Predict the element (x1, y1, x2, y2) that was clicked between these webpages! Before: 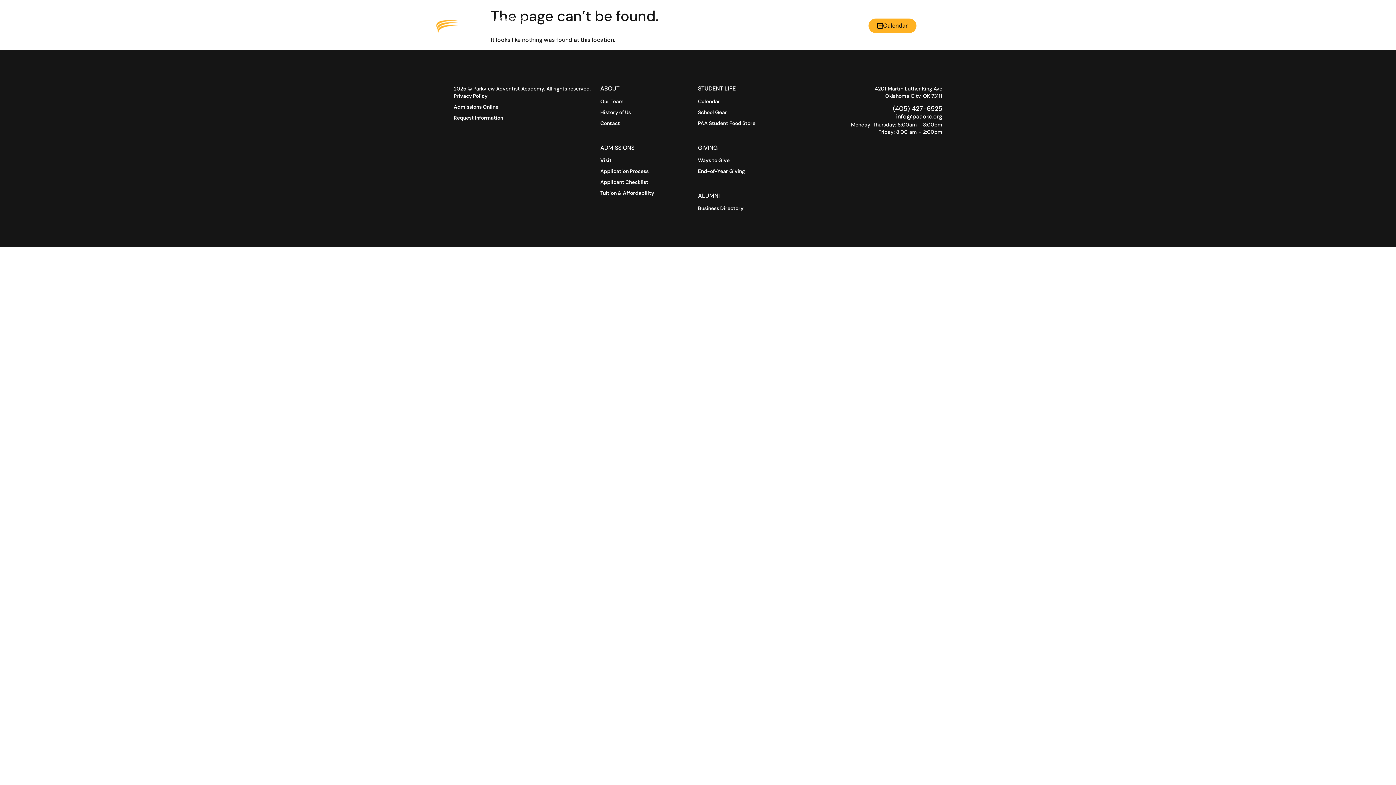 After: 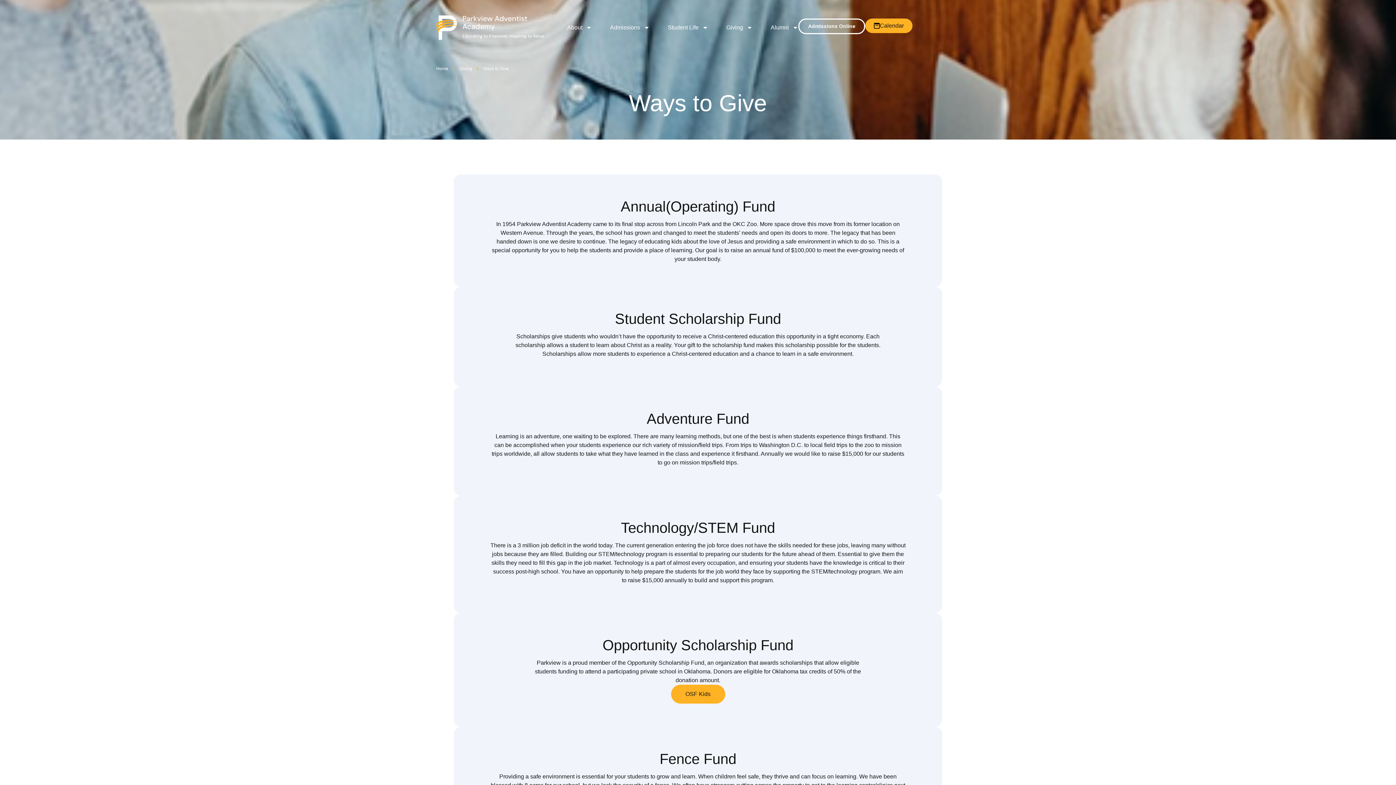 Action: label: Ways to Give bbox: (698, 156, 795, 164)